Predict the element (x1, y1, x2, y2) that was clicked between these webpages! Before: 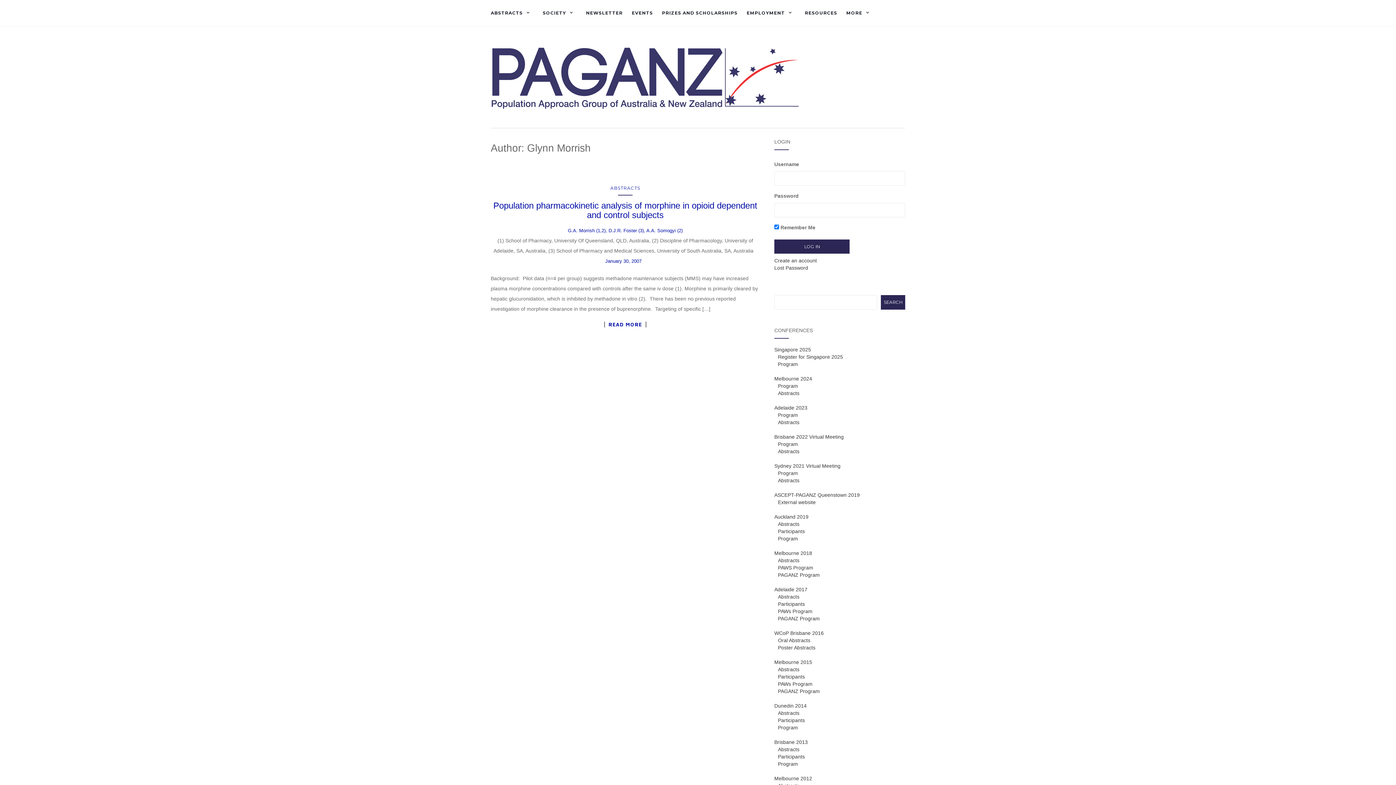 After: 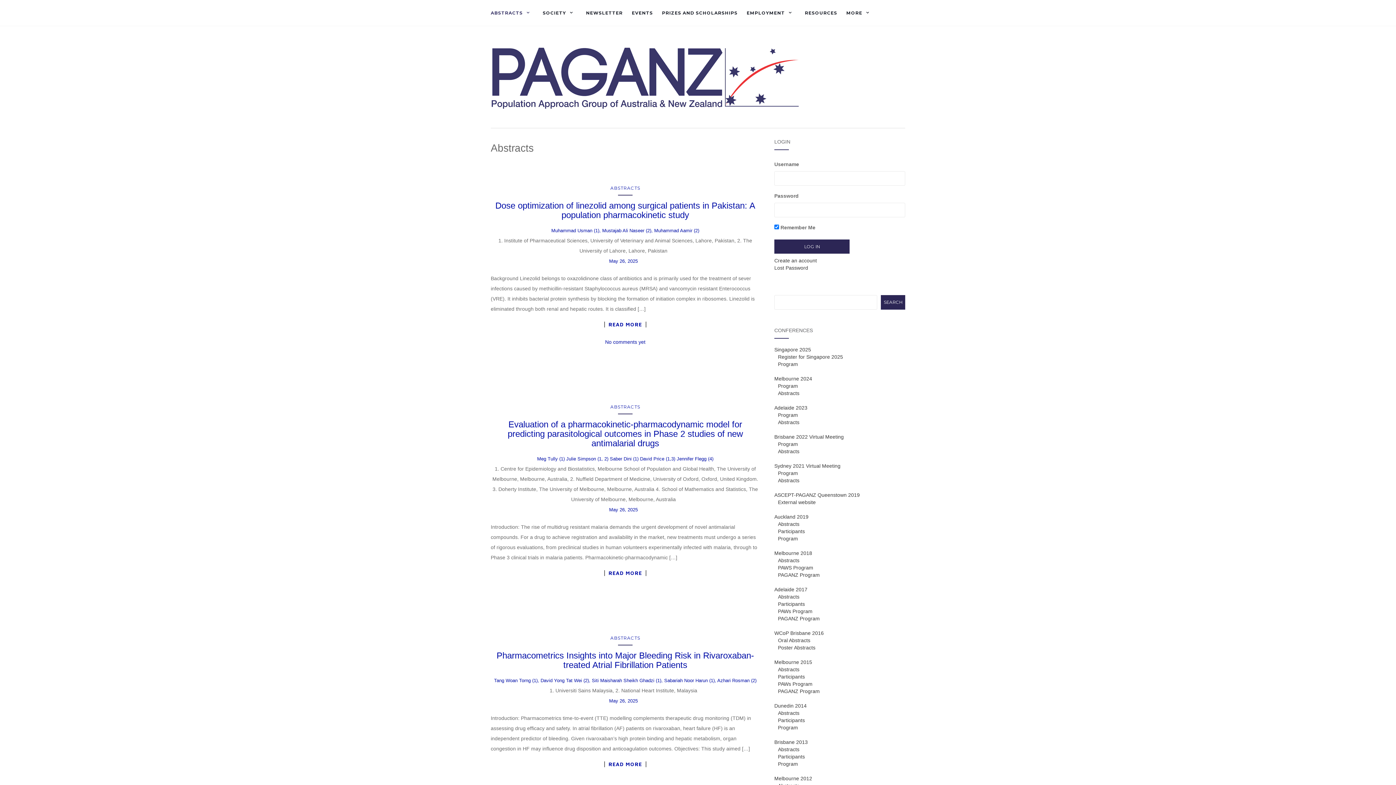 Action: label: ABSTRACTS bbox: (610, 185, 640, 190)